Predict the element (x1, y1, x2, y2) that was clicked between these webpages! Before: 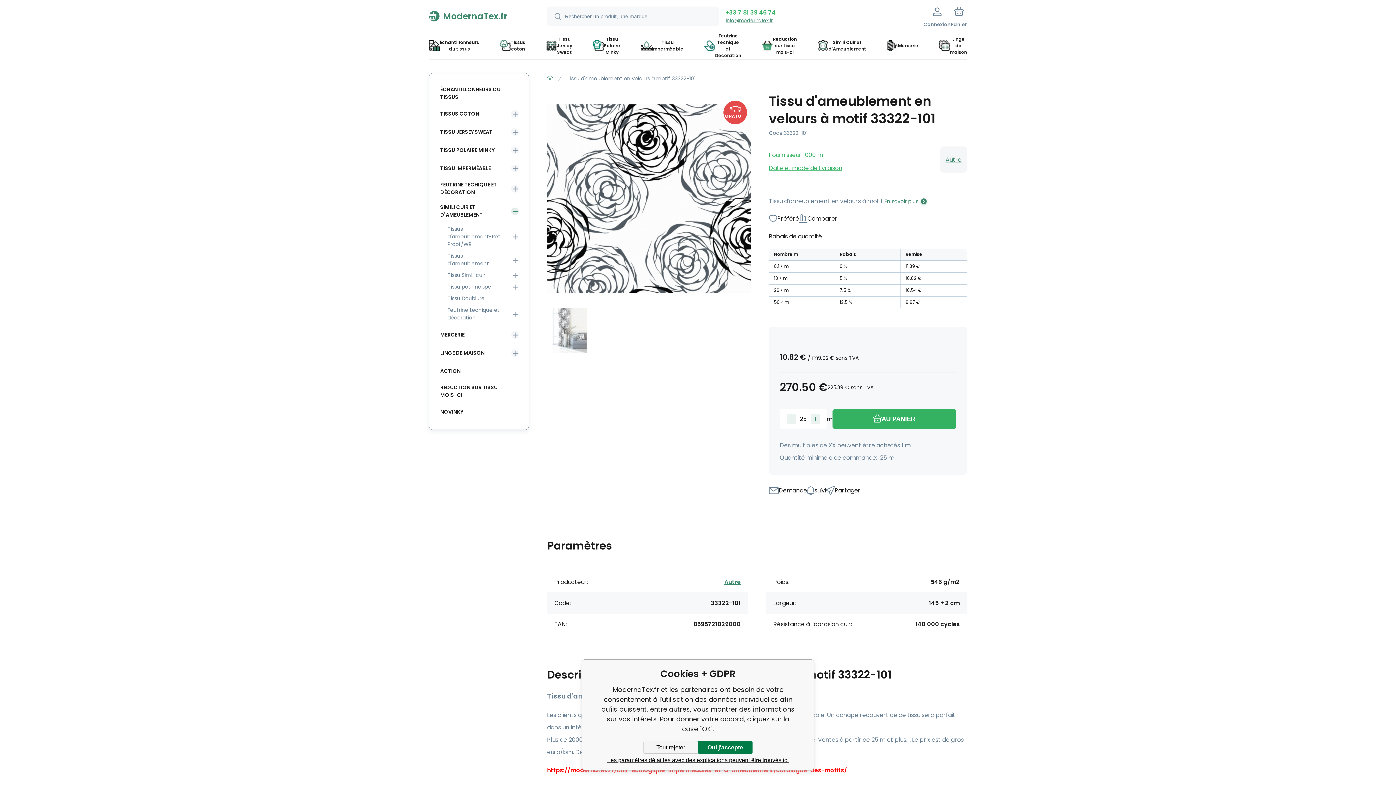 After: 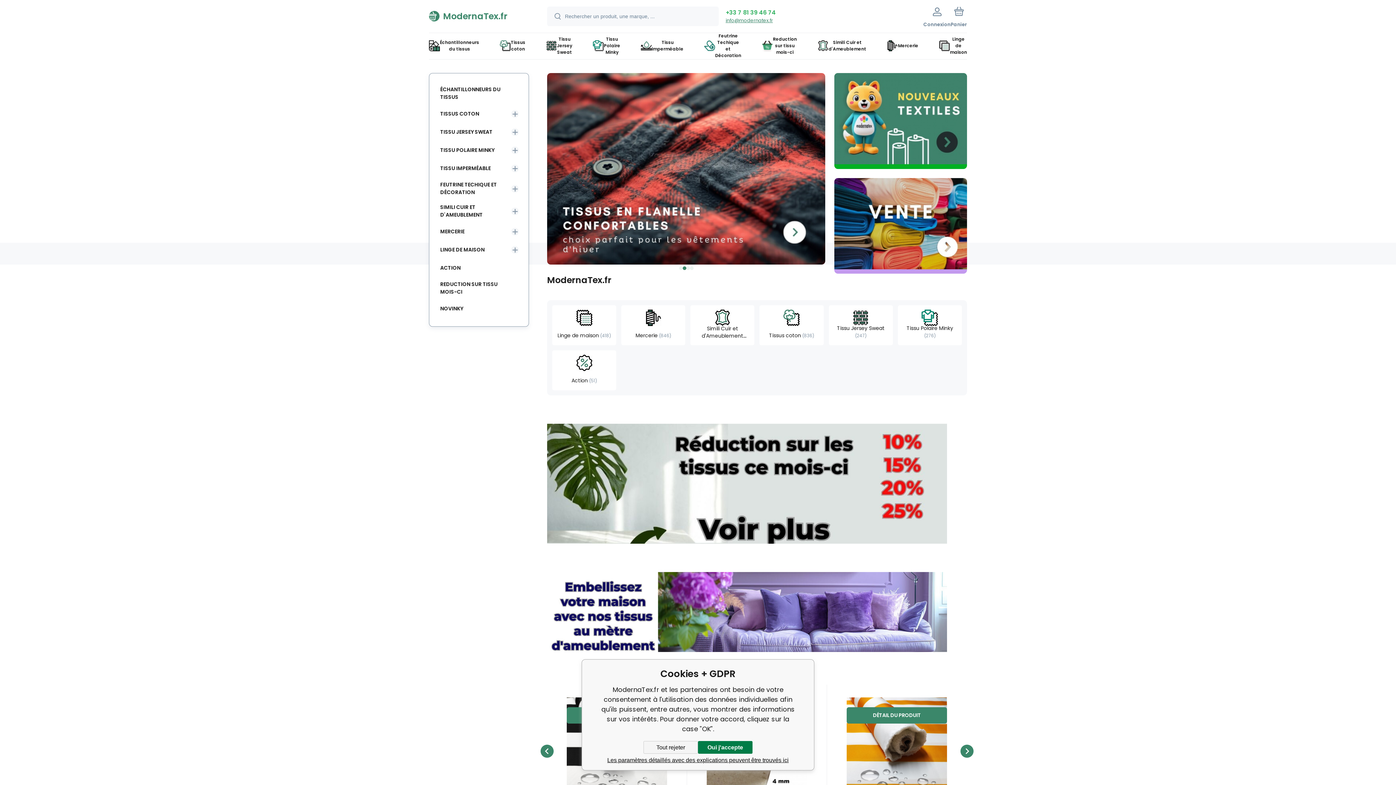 Action: bbox: (547, 75, 553, 81)